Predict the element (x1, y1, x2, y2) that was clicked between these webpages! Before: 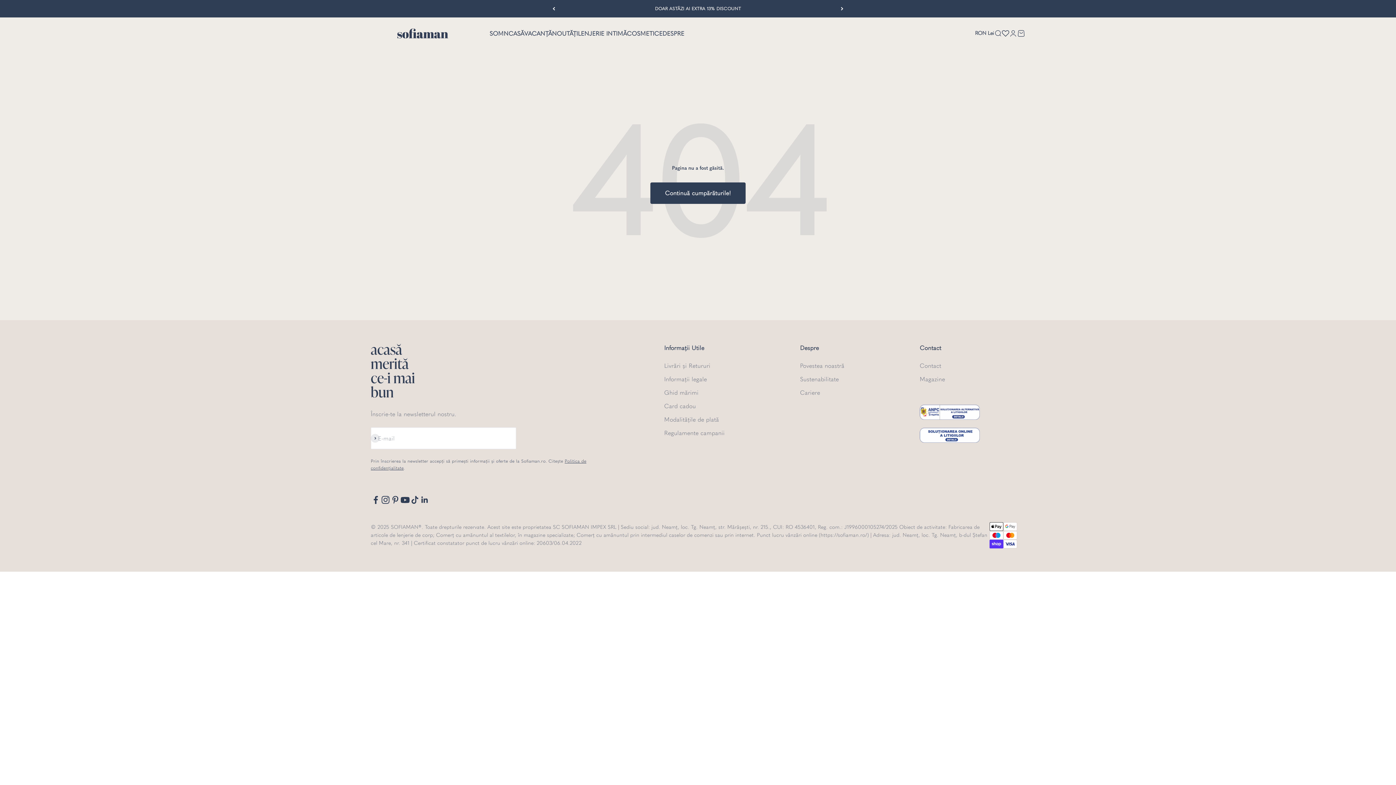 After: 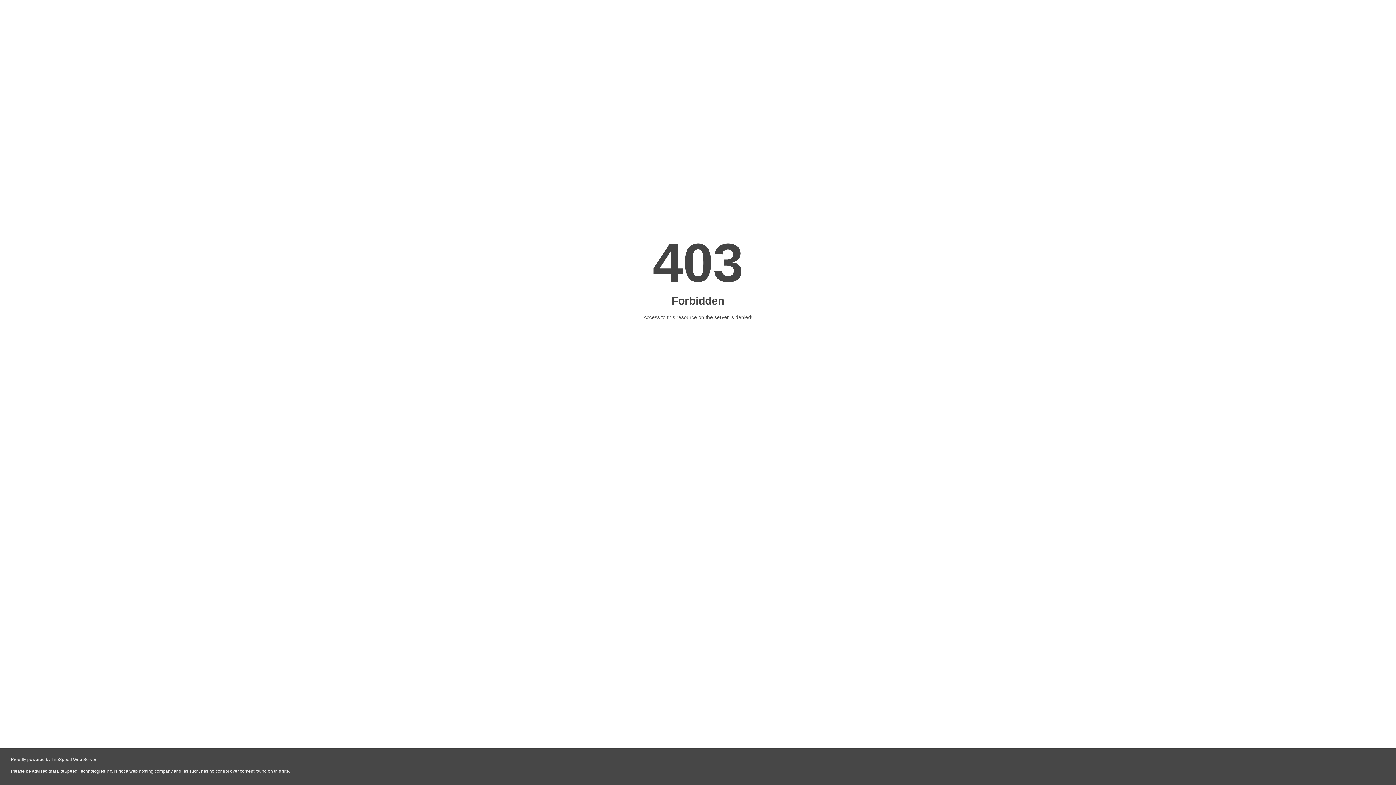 Action: bbox: (919, 392, 1010, 452)